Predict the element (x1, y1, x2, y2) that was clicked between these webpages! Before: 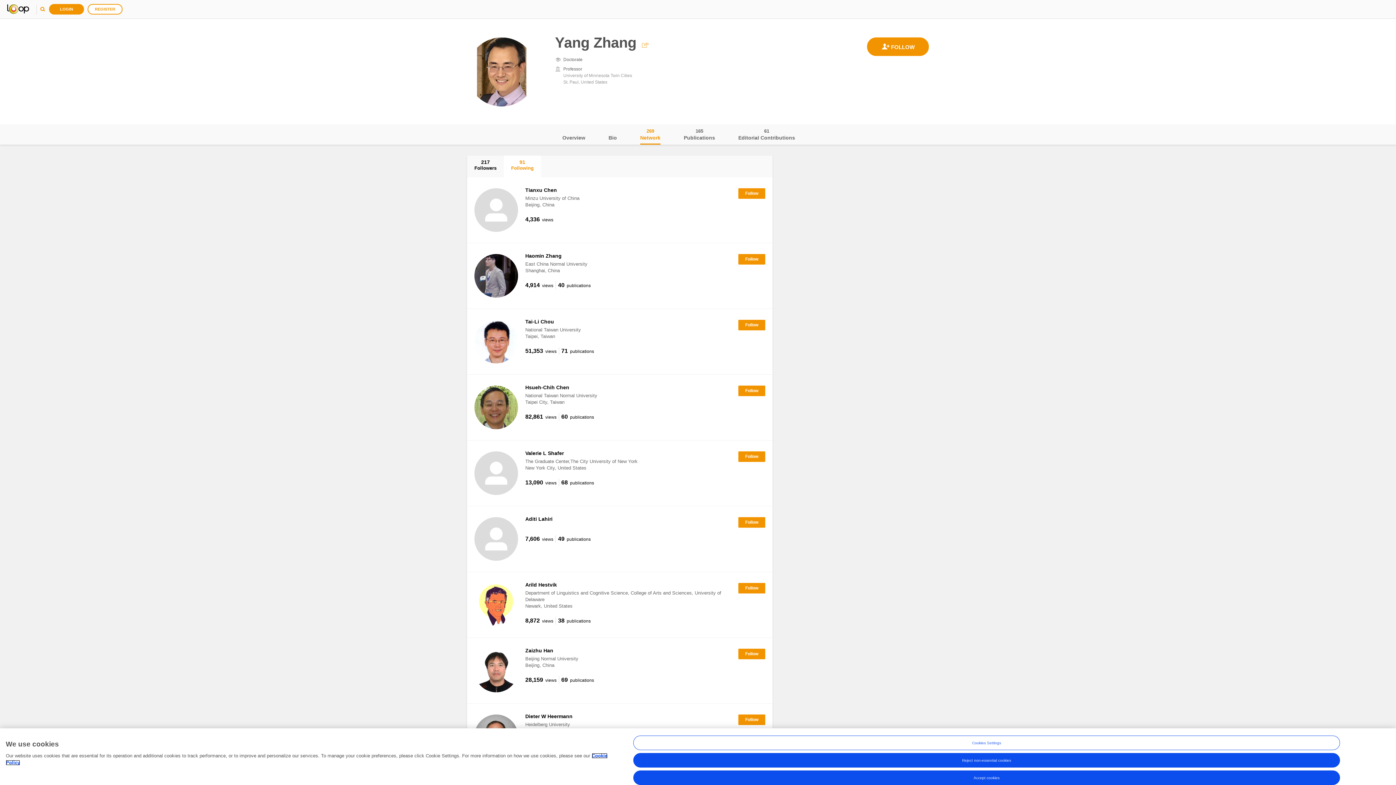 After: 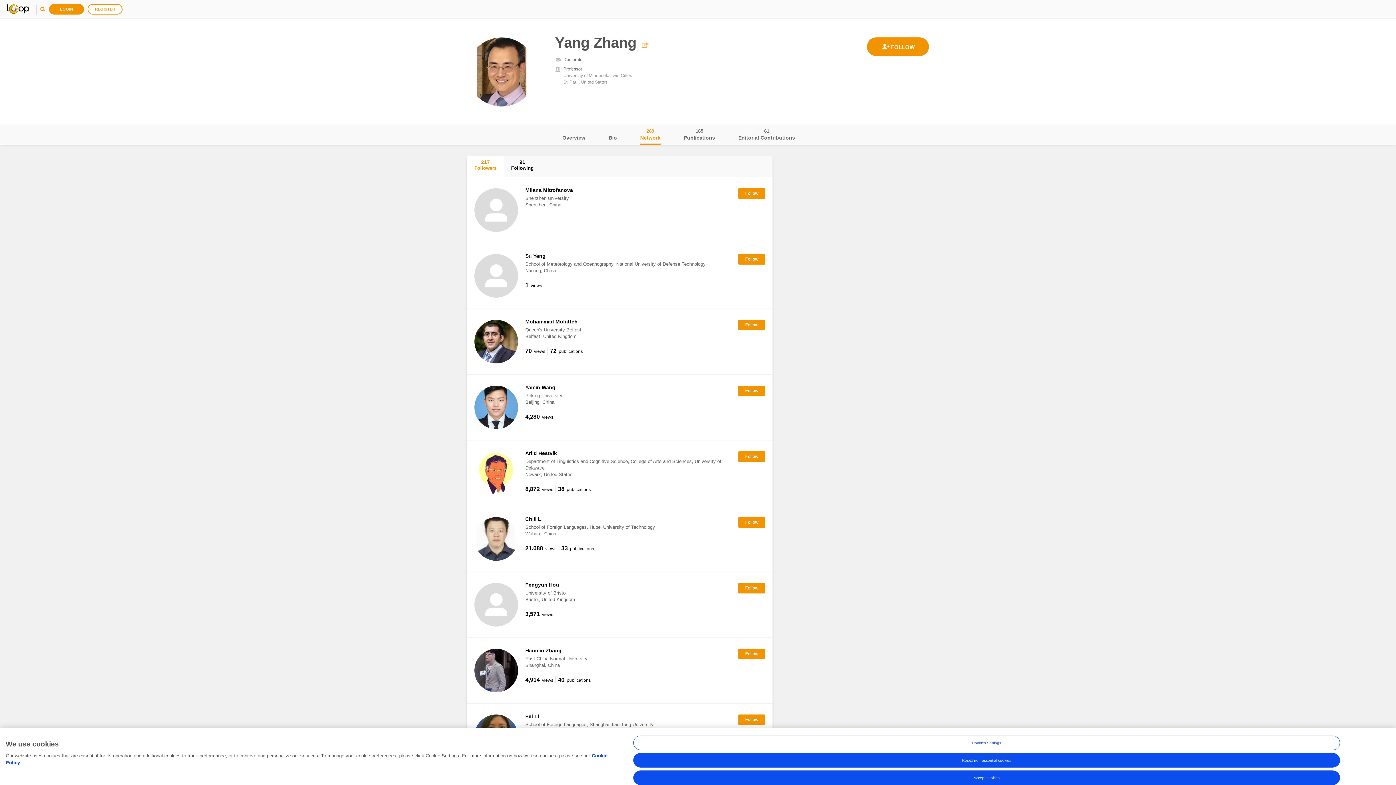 Action: bbox: (467, 155, 504, 177) label: 217
Followers